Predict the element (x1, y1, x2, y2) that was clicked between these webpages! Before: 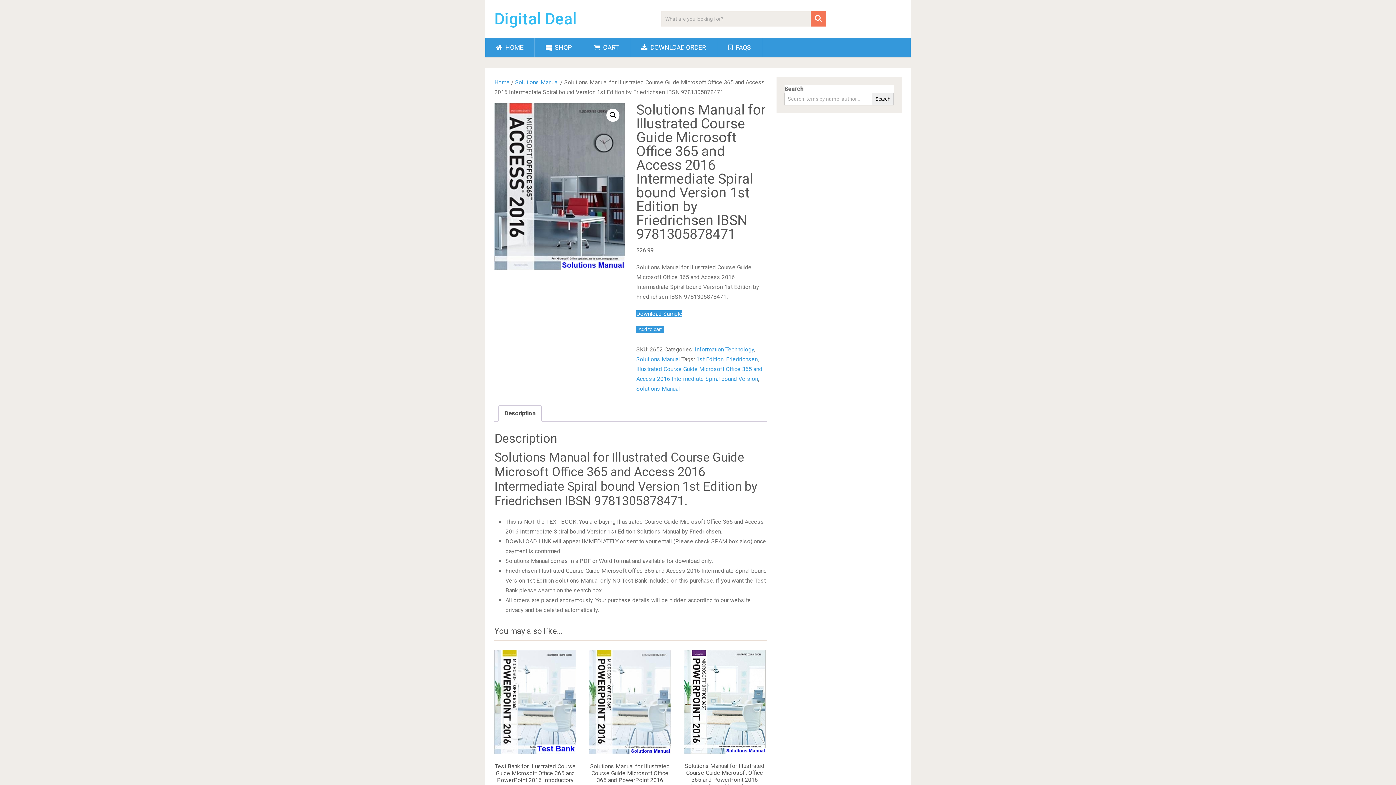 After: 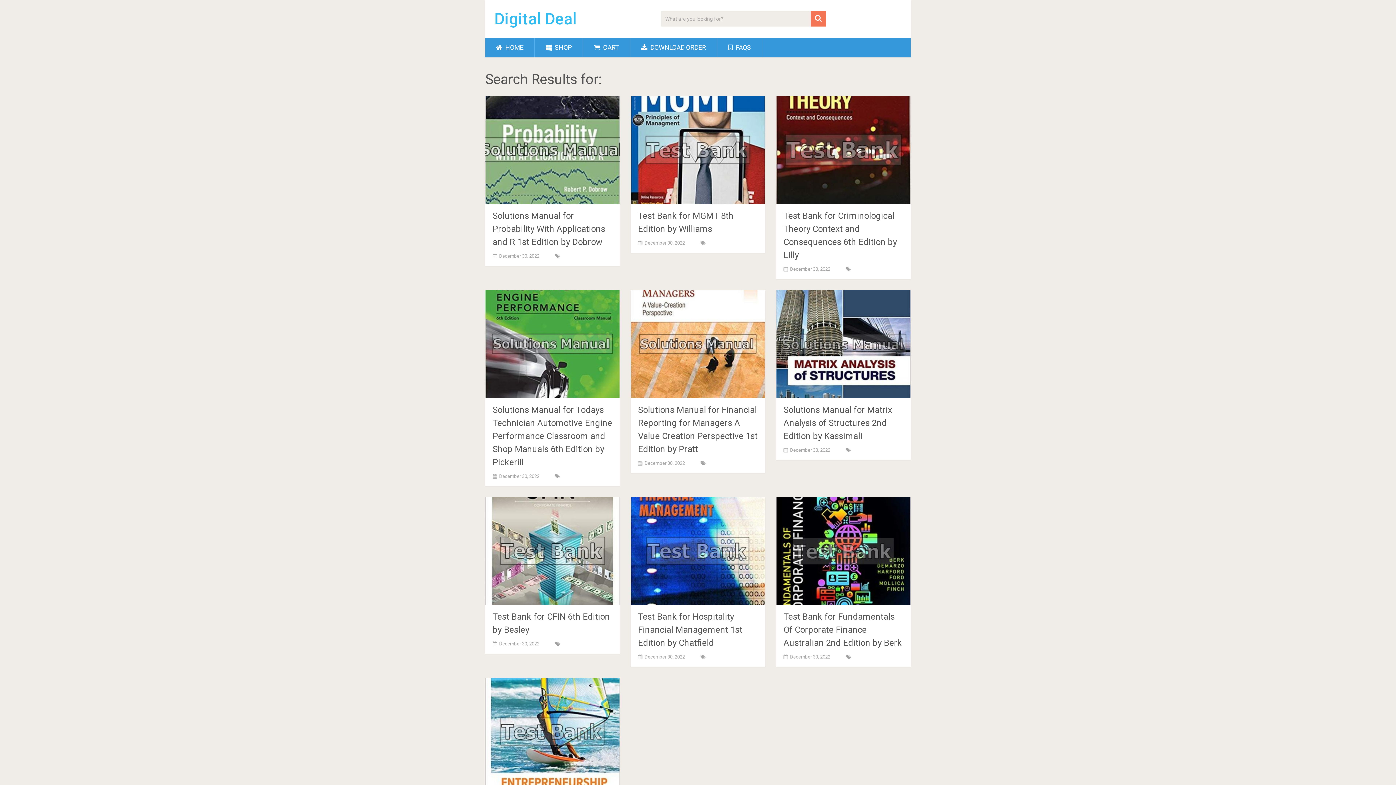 Action: bbox: (810, 11, 826, 26)